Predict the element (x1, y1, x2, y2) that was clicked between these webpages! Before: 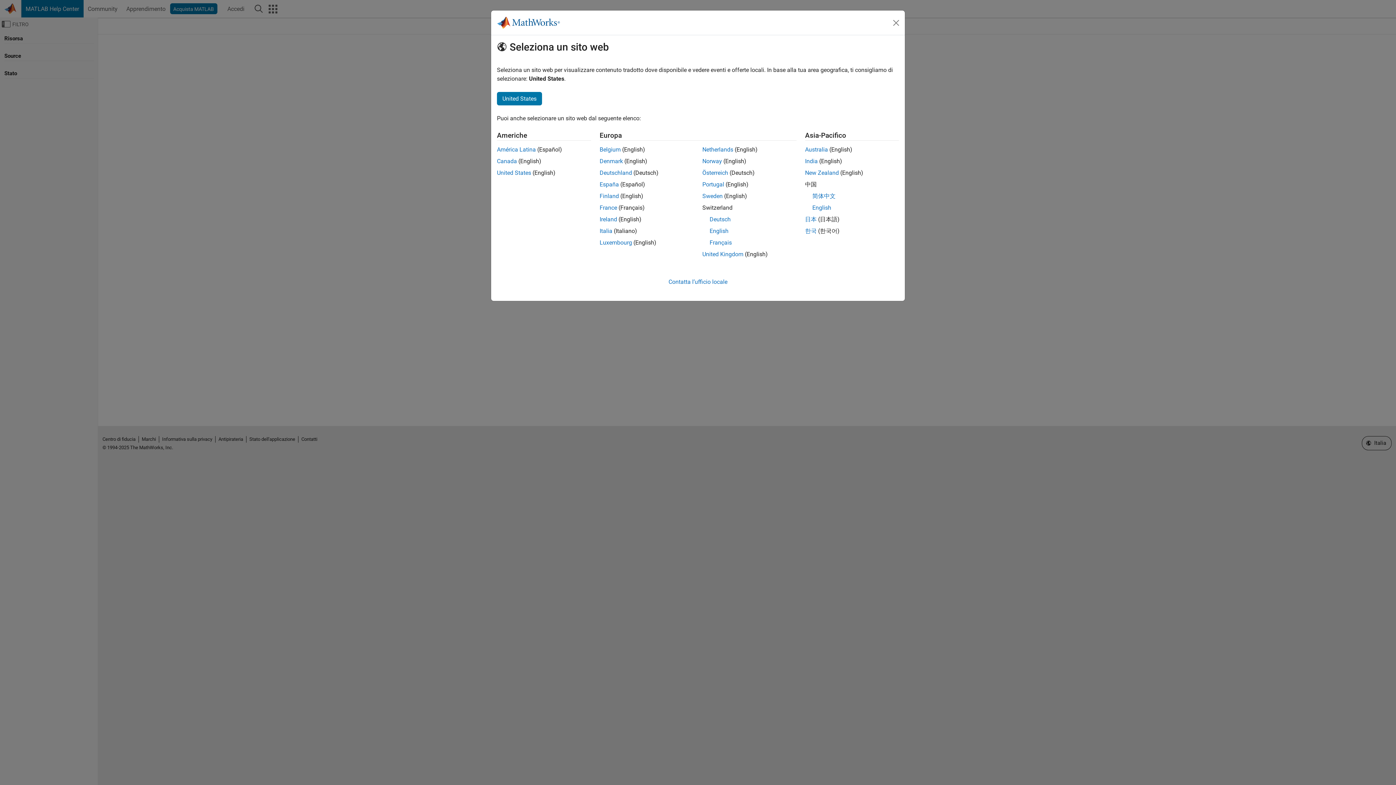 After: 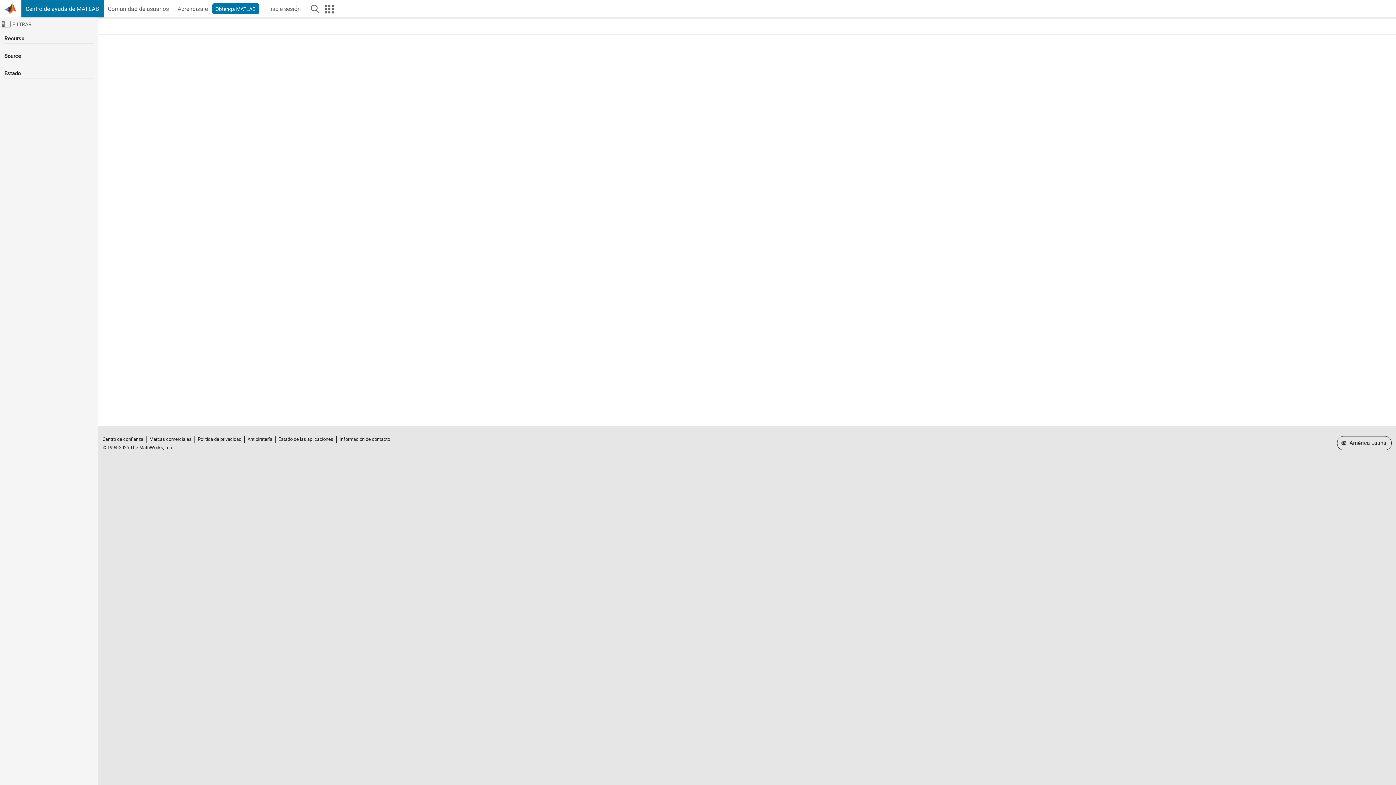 Action: label: América Latina bbox: (497, 146, 536, 153)